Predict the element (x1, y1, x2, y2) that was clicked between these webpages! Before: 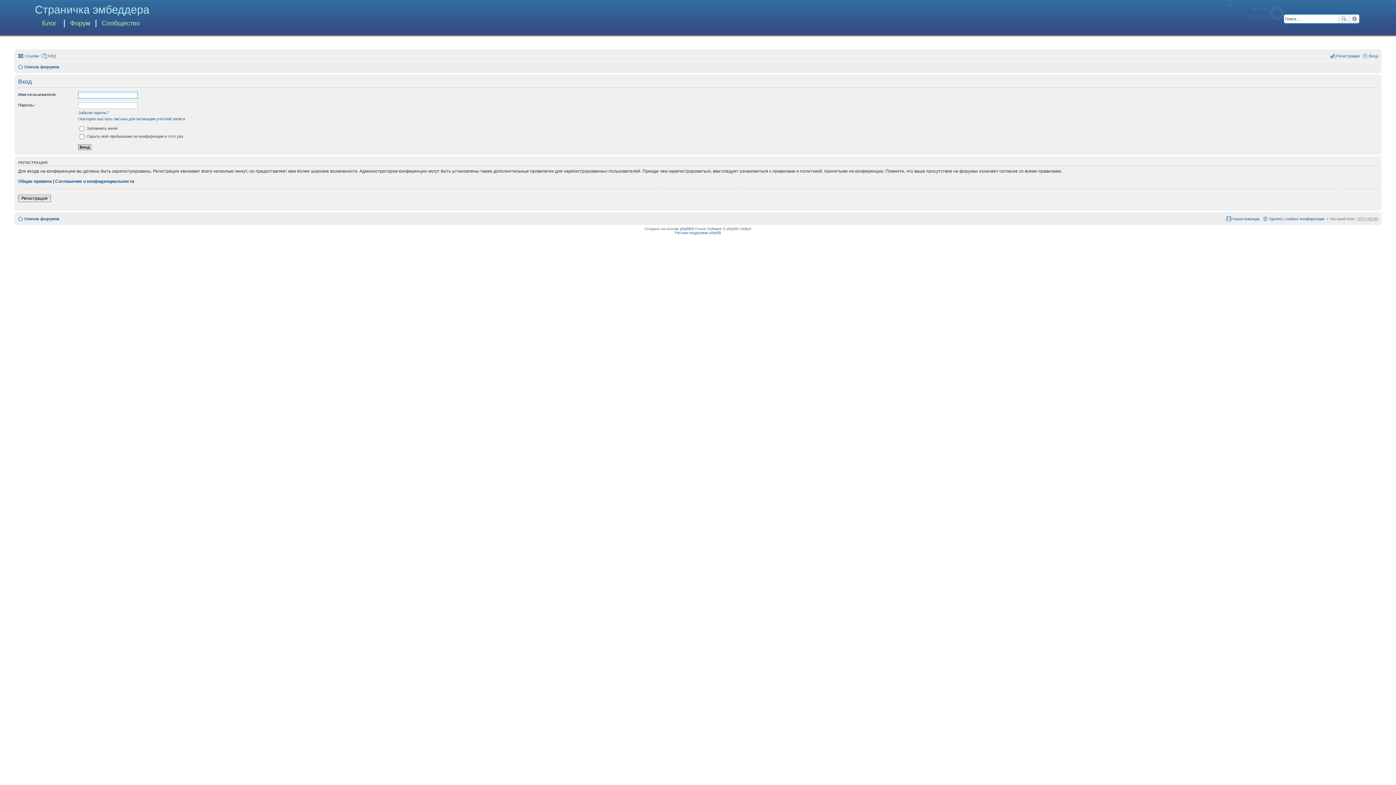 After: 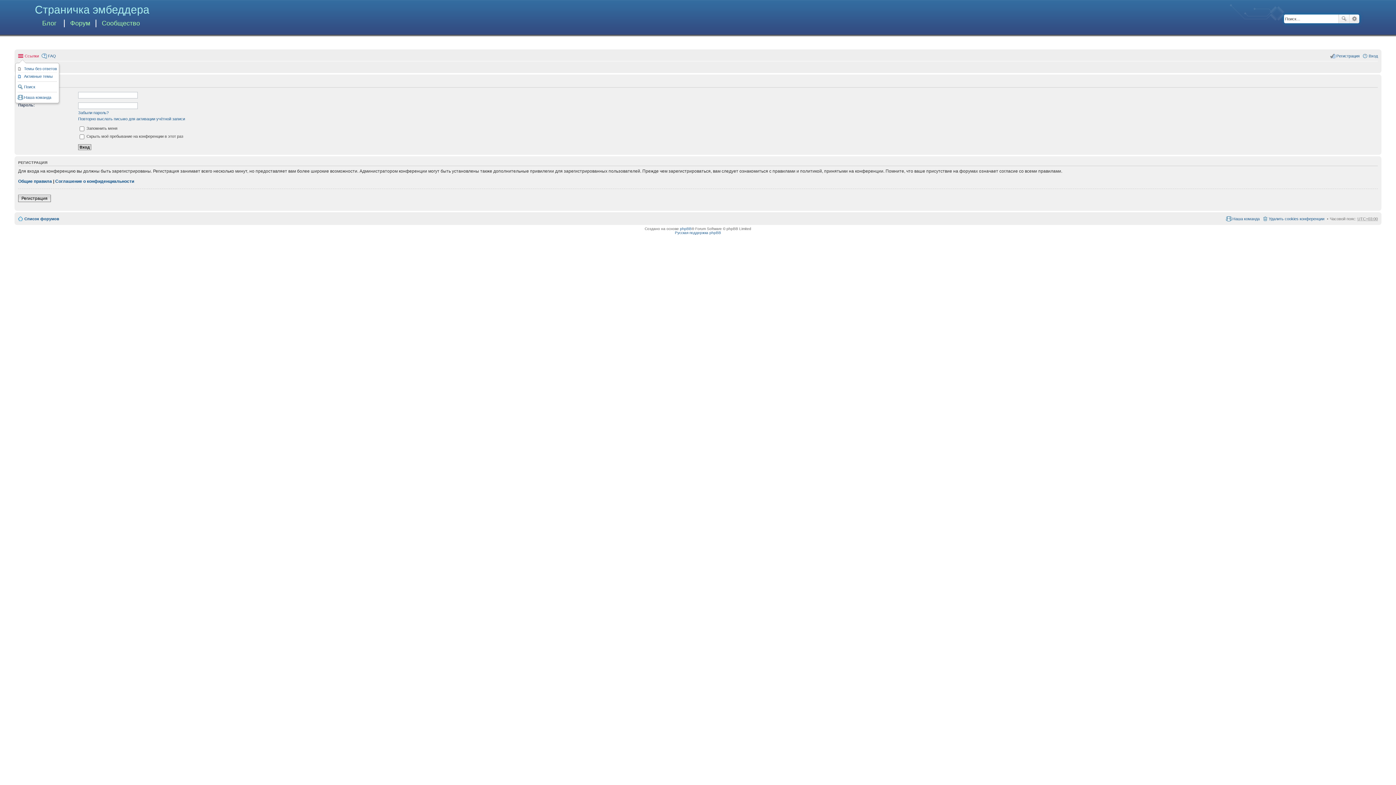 Action: bbox: (18, 51, 38, 60) label: Ссылки